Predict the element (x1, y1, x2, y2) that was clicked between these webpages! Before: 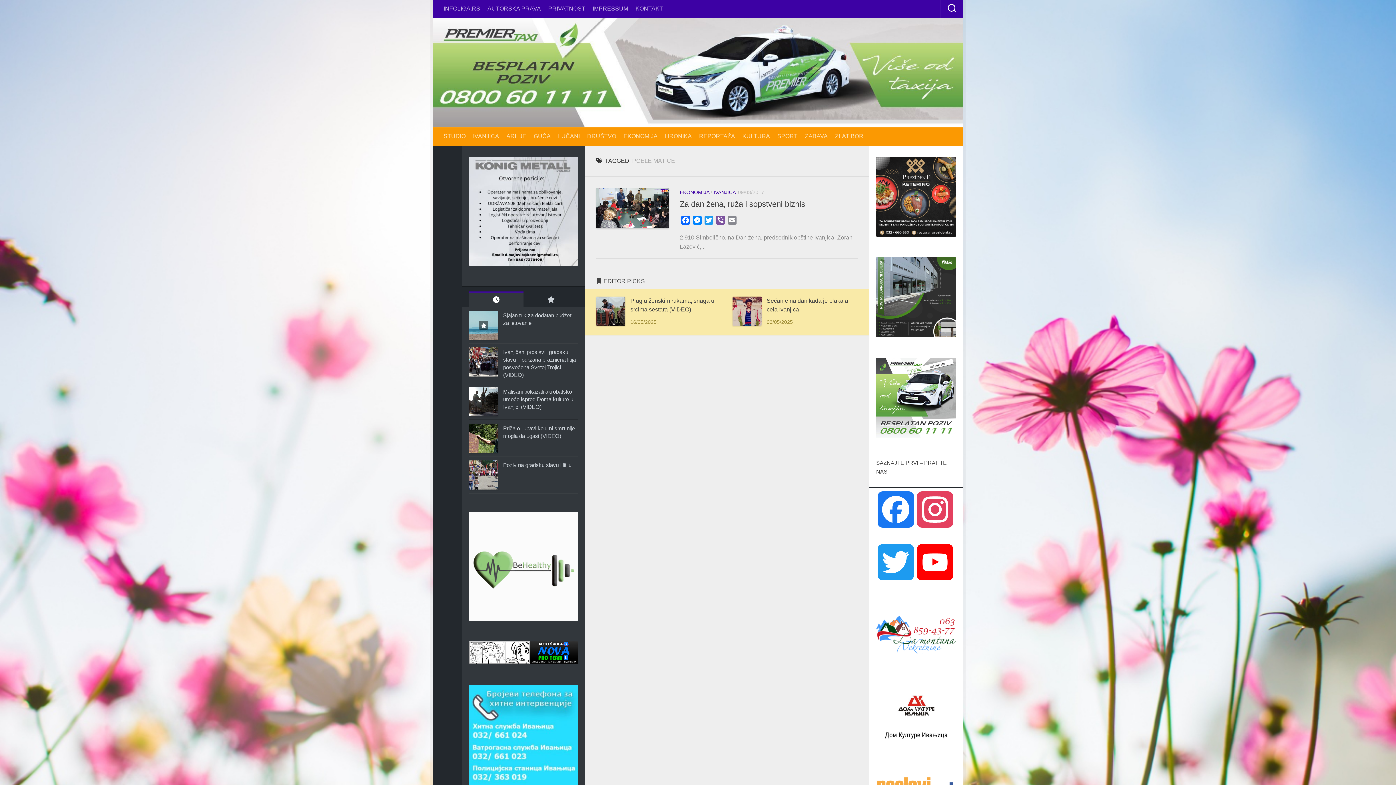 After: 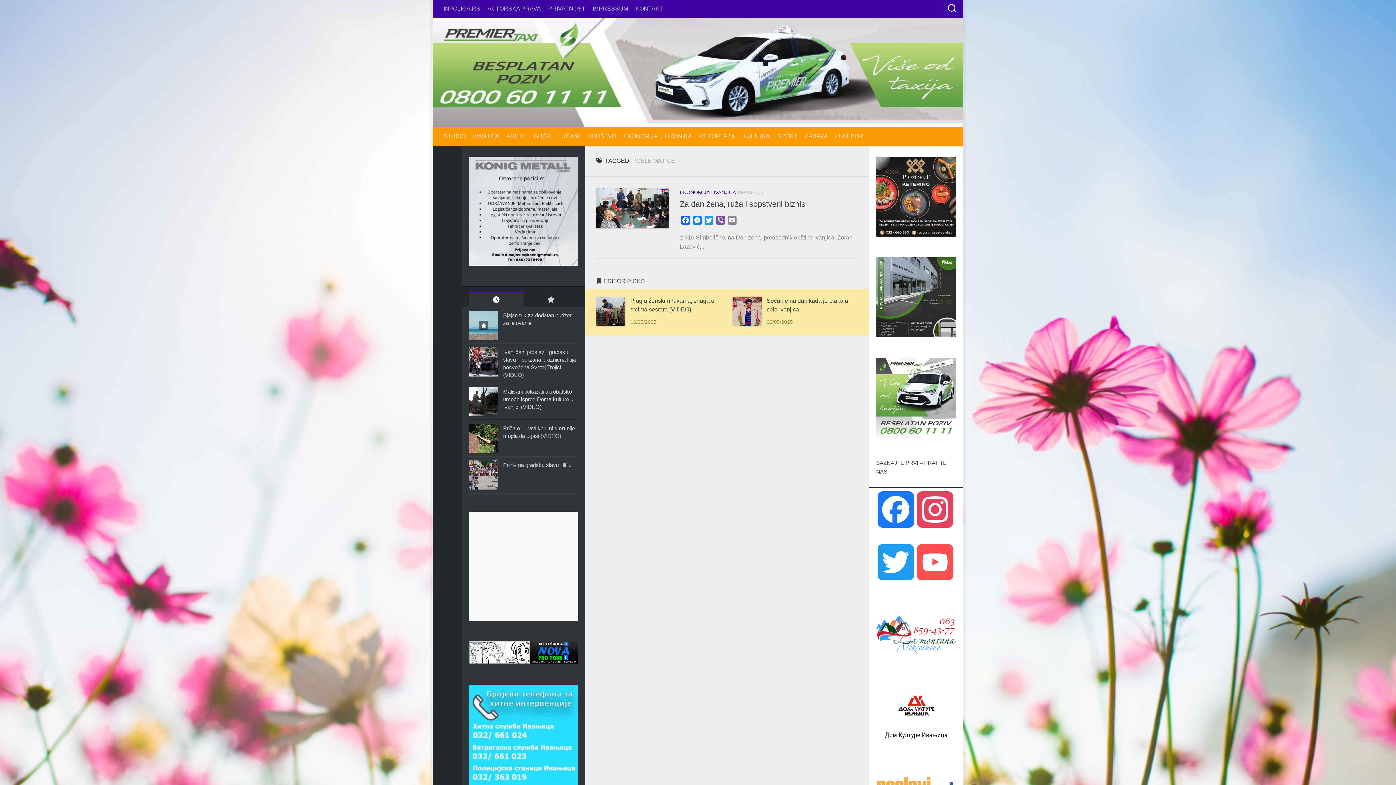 Action: label: YouTube Channel bbox: (915, 544, 954, 597)